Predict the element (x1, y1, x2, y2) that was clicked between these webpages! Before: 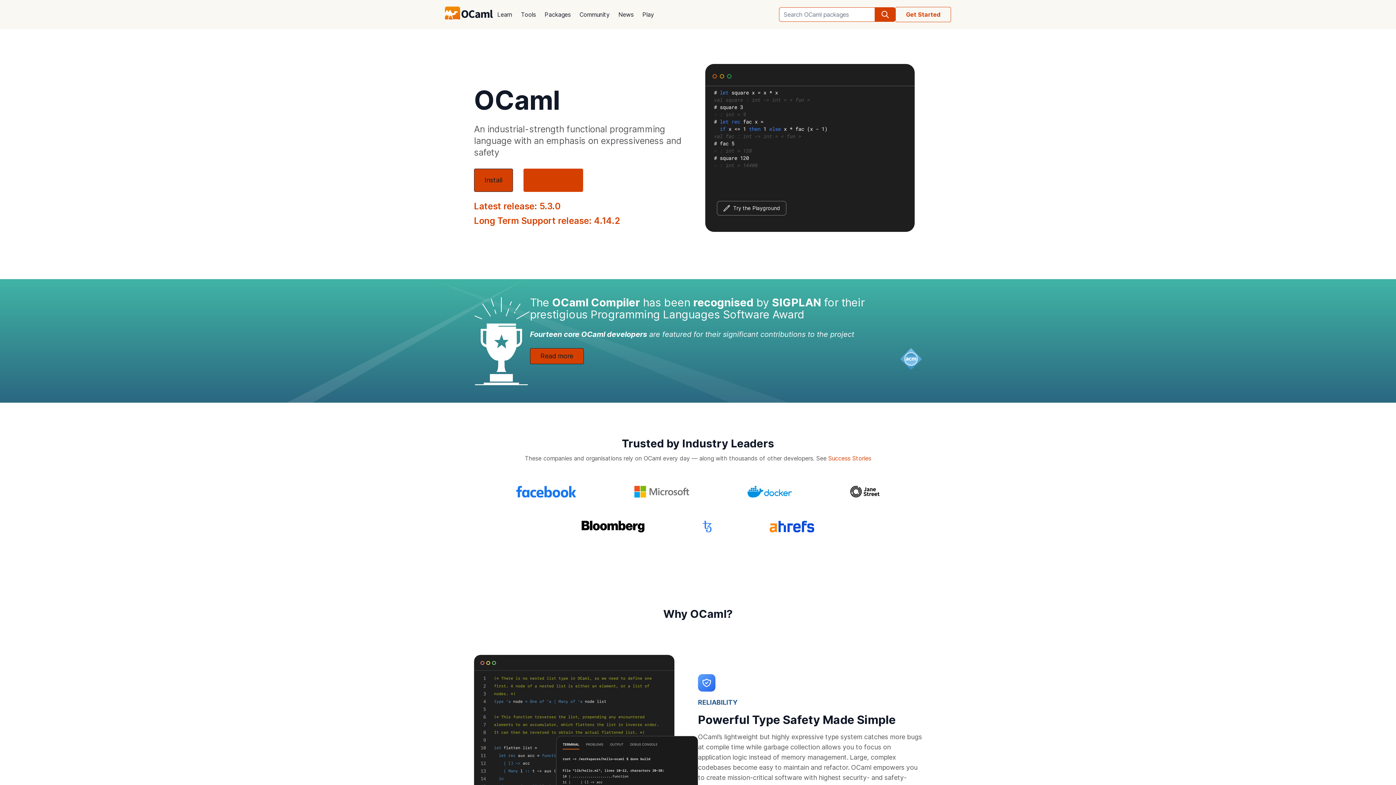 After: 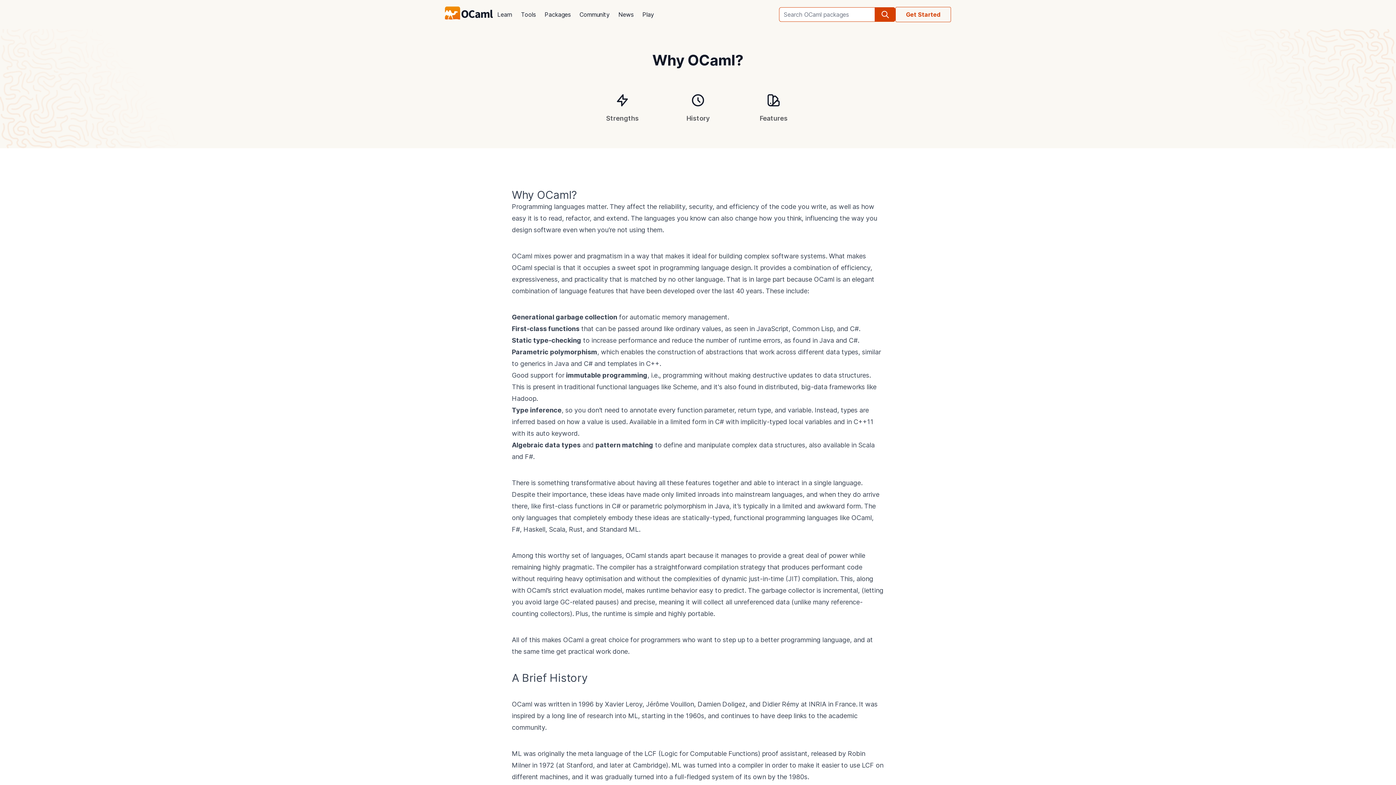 Action: label: About OCaml bbox: (523, 168, 583, 192)